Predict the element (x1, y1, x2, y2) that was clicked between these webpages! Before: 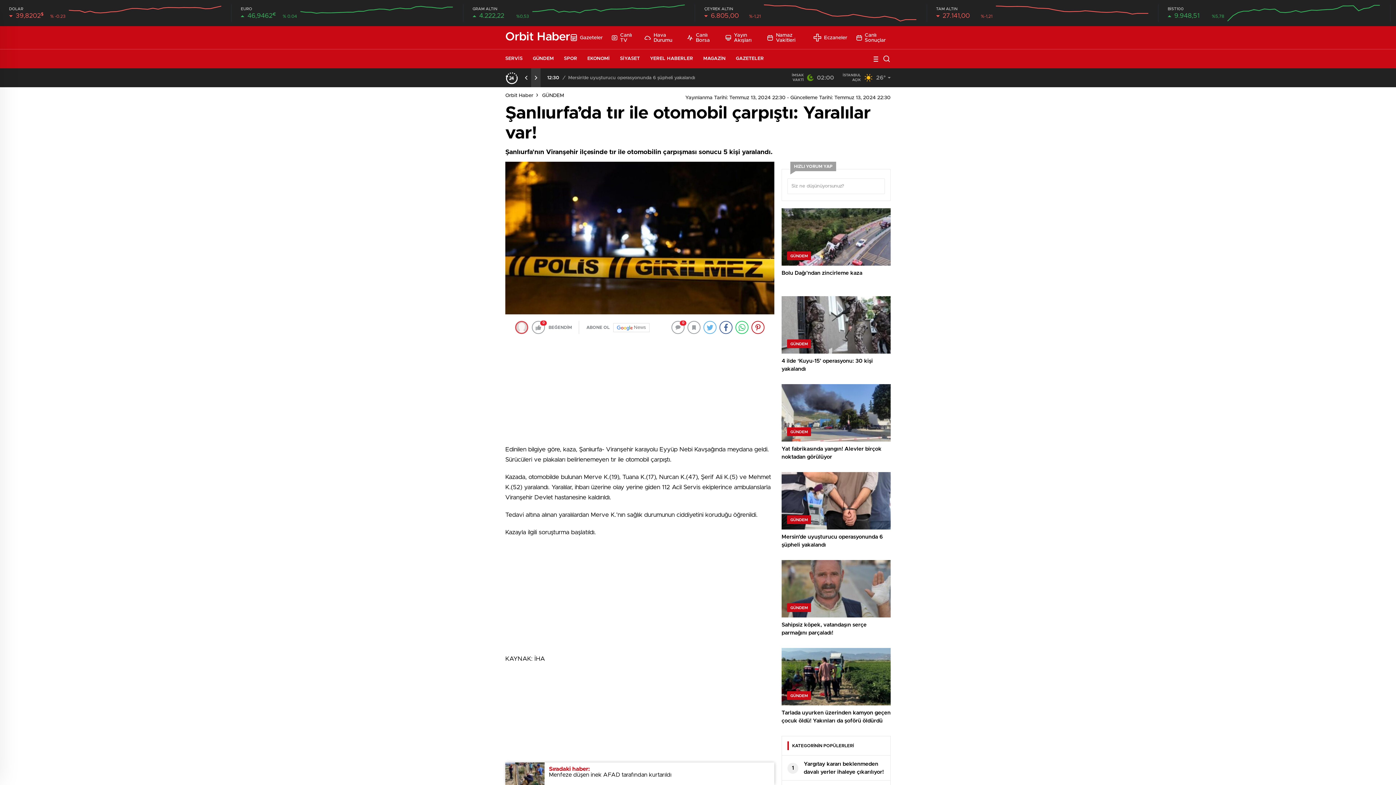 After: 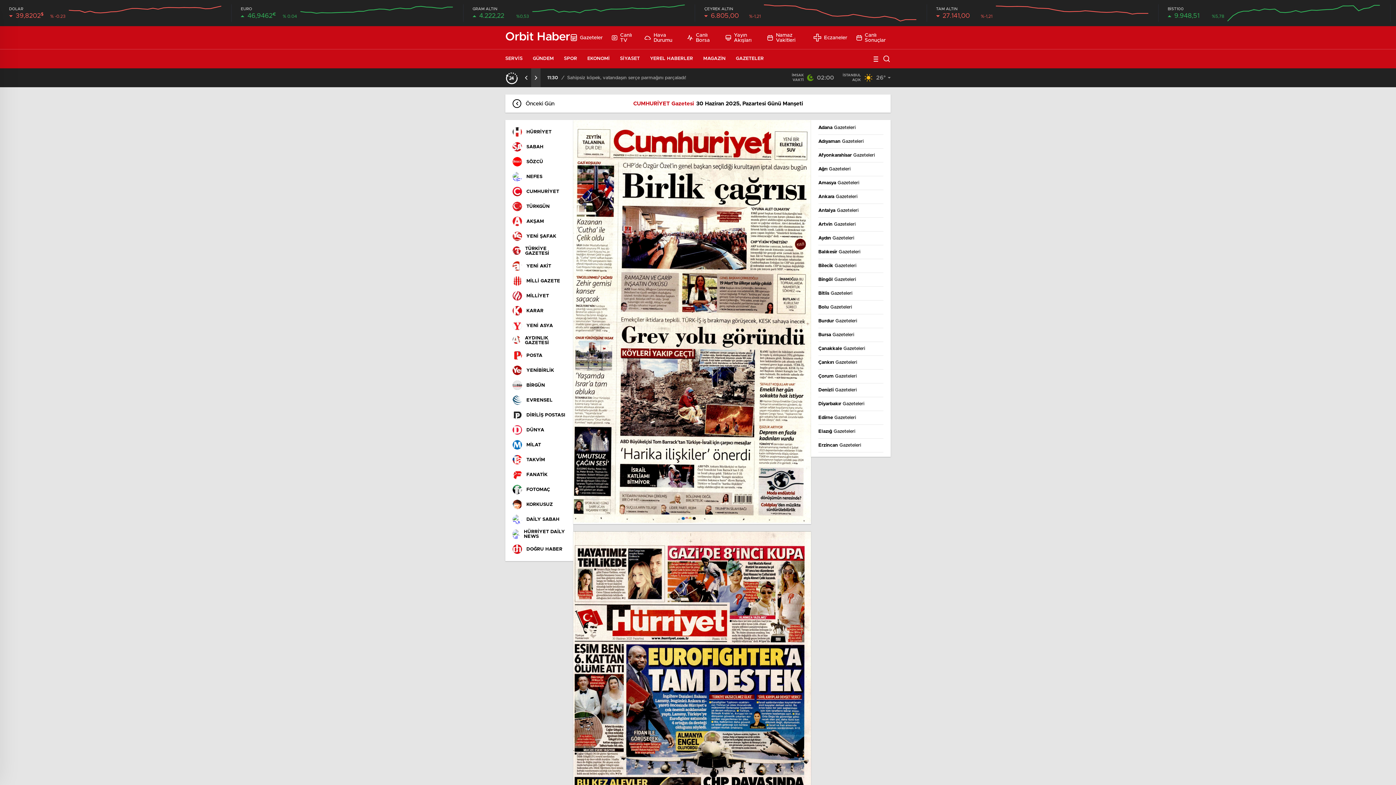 Action: bbox: (570, 34, 602, 41) label: Gazeteler